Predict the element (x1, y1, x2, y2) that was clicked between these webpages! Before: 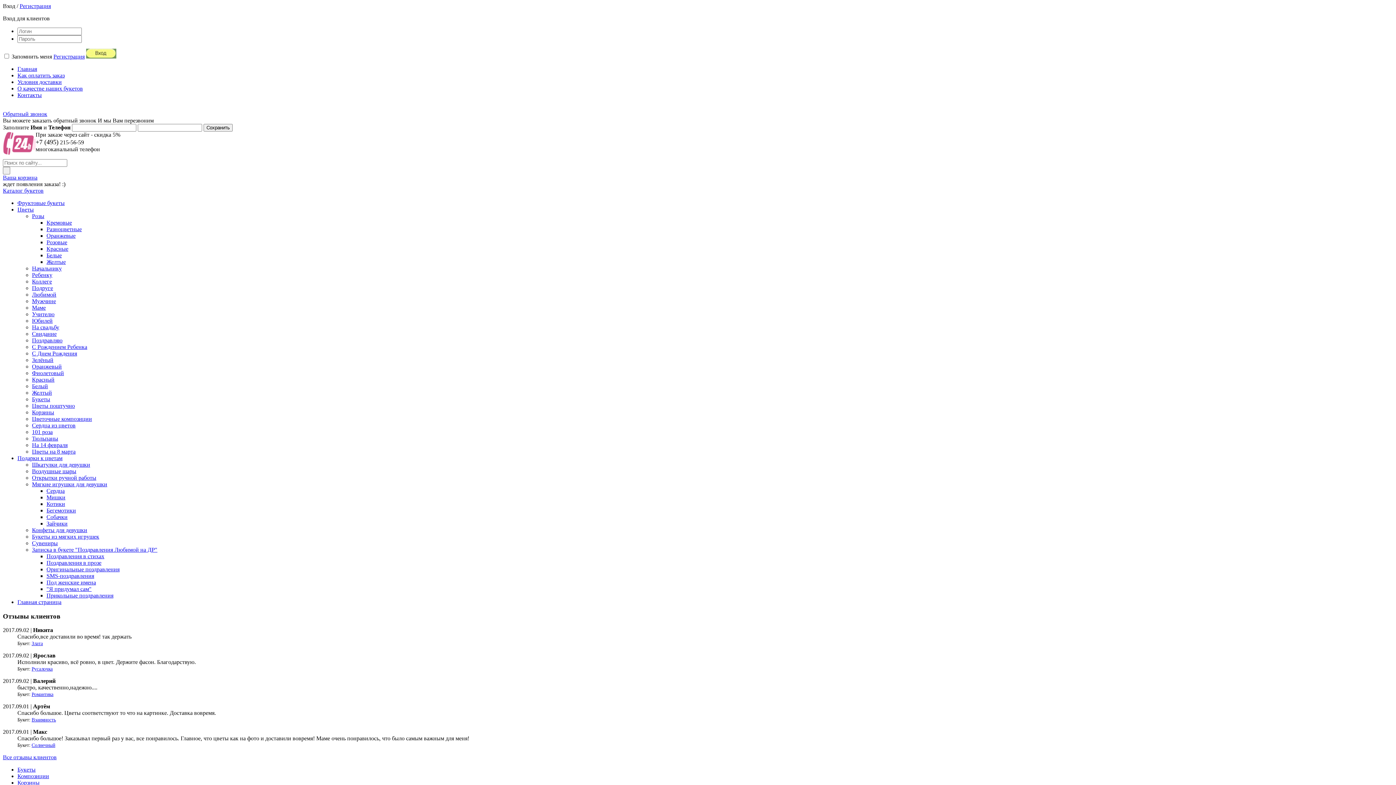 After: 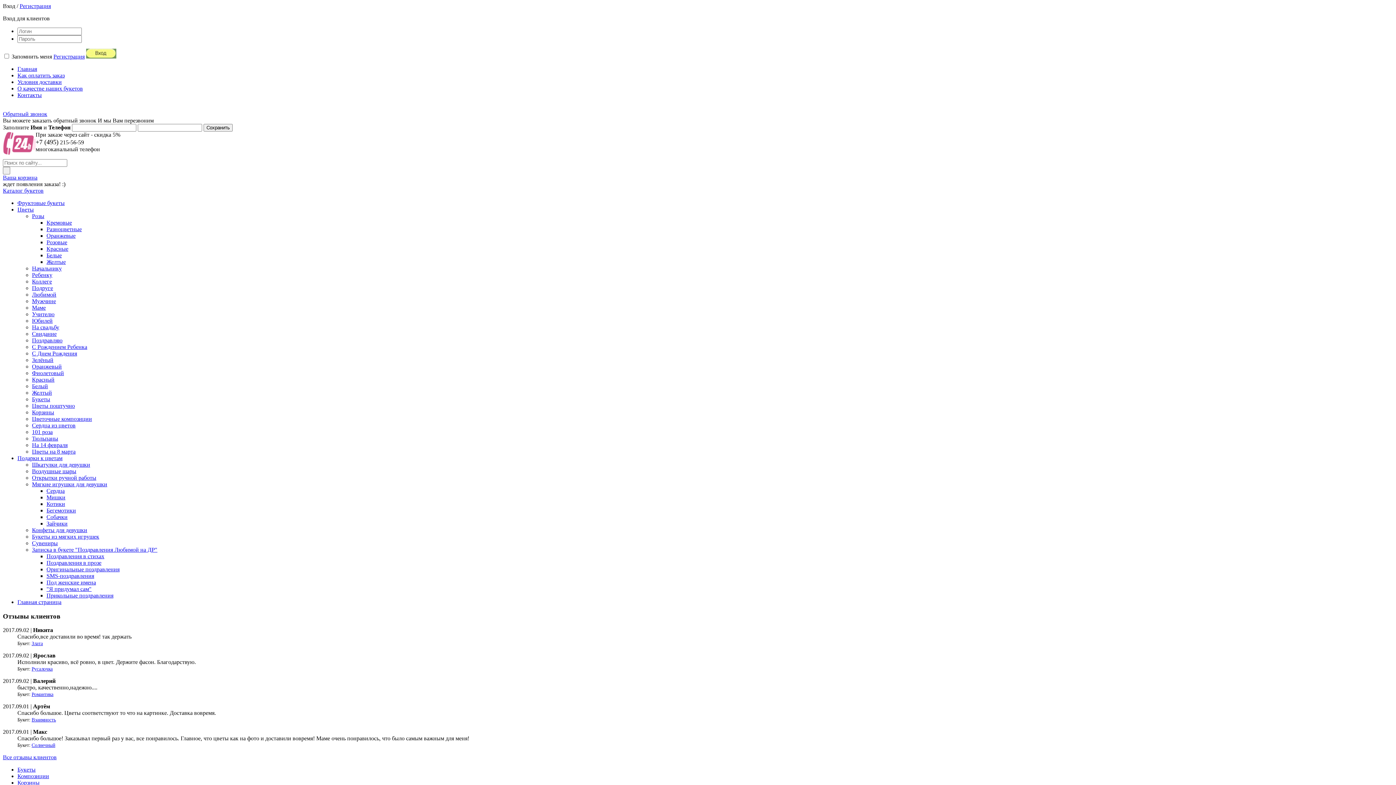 Action: bbox: (32, 330, 56, 337) label: Свидание